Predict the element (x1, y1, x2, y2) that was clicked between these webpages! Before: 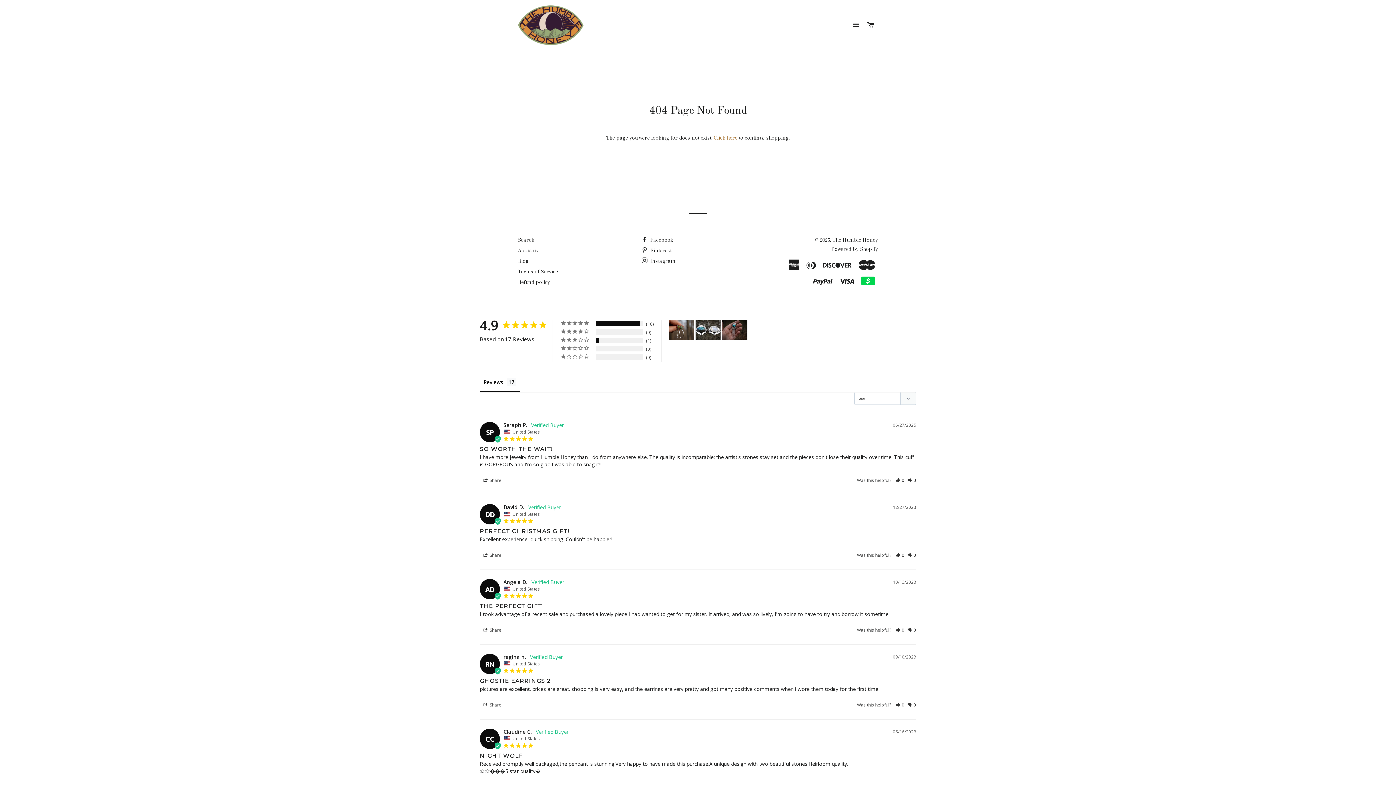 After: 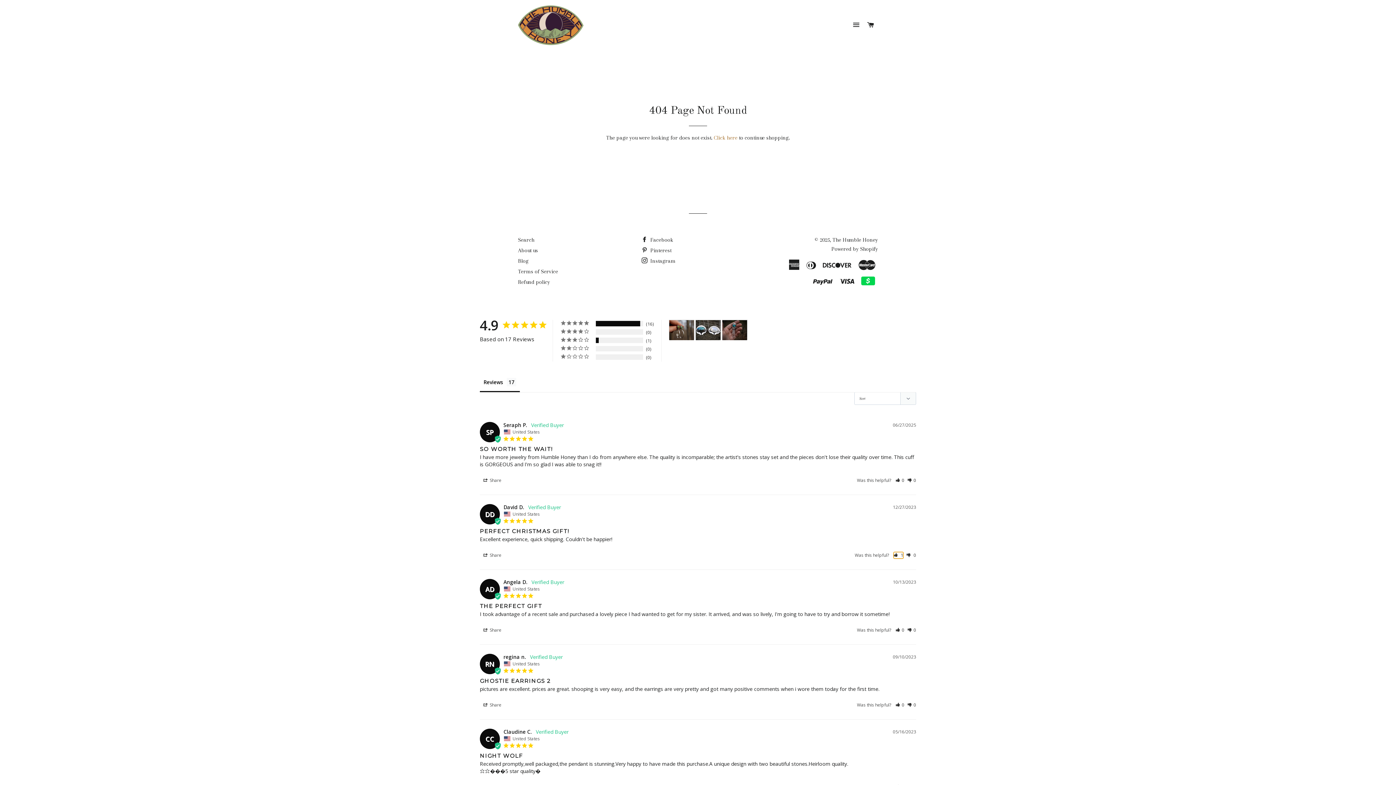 Action: bbox: (896, 552, 904, 558) label: Rate review as helpful